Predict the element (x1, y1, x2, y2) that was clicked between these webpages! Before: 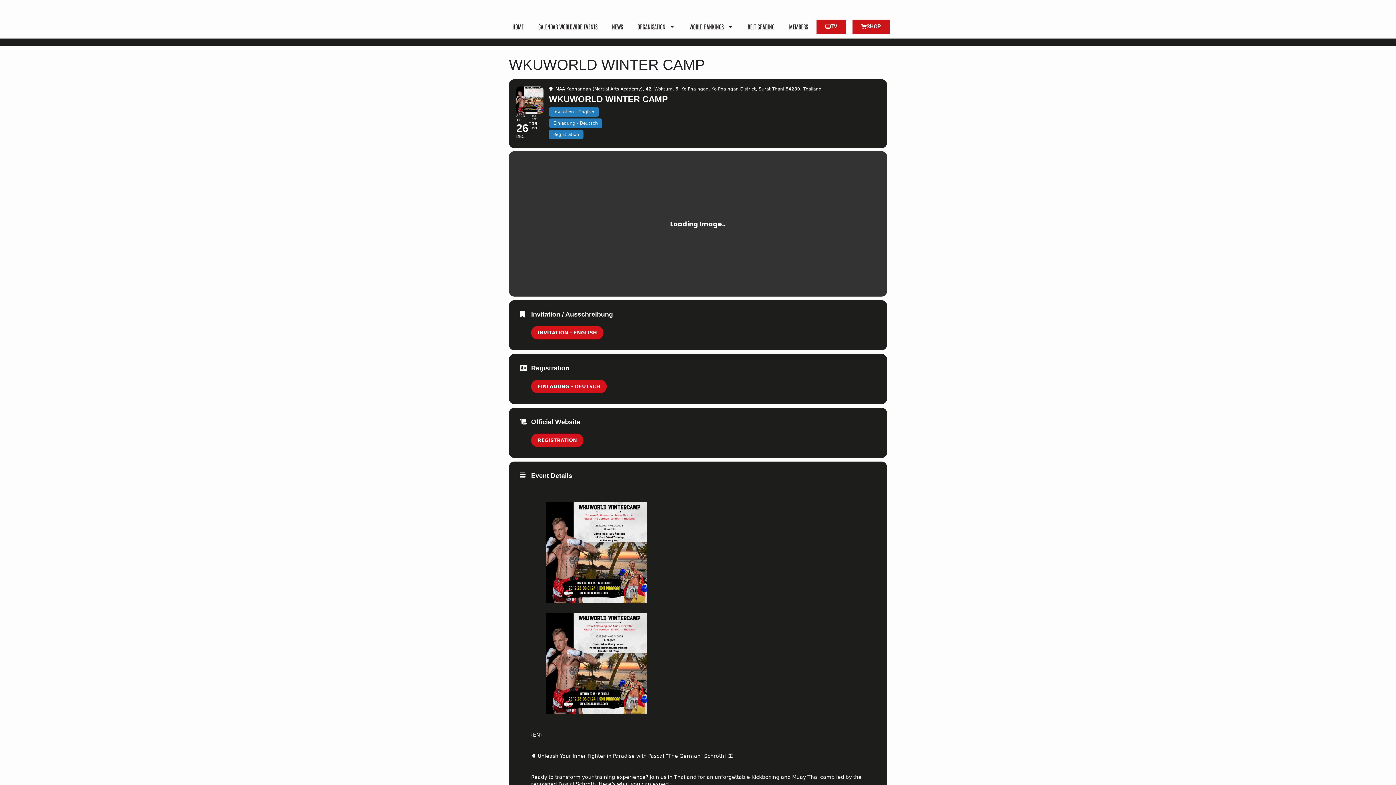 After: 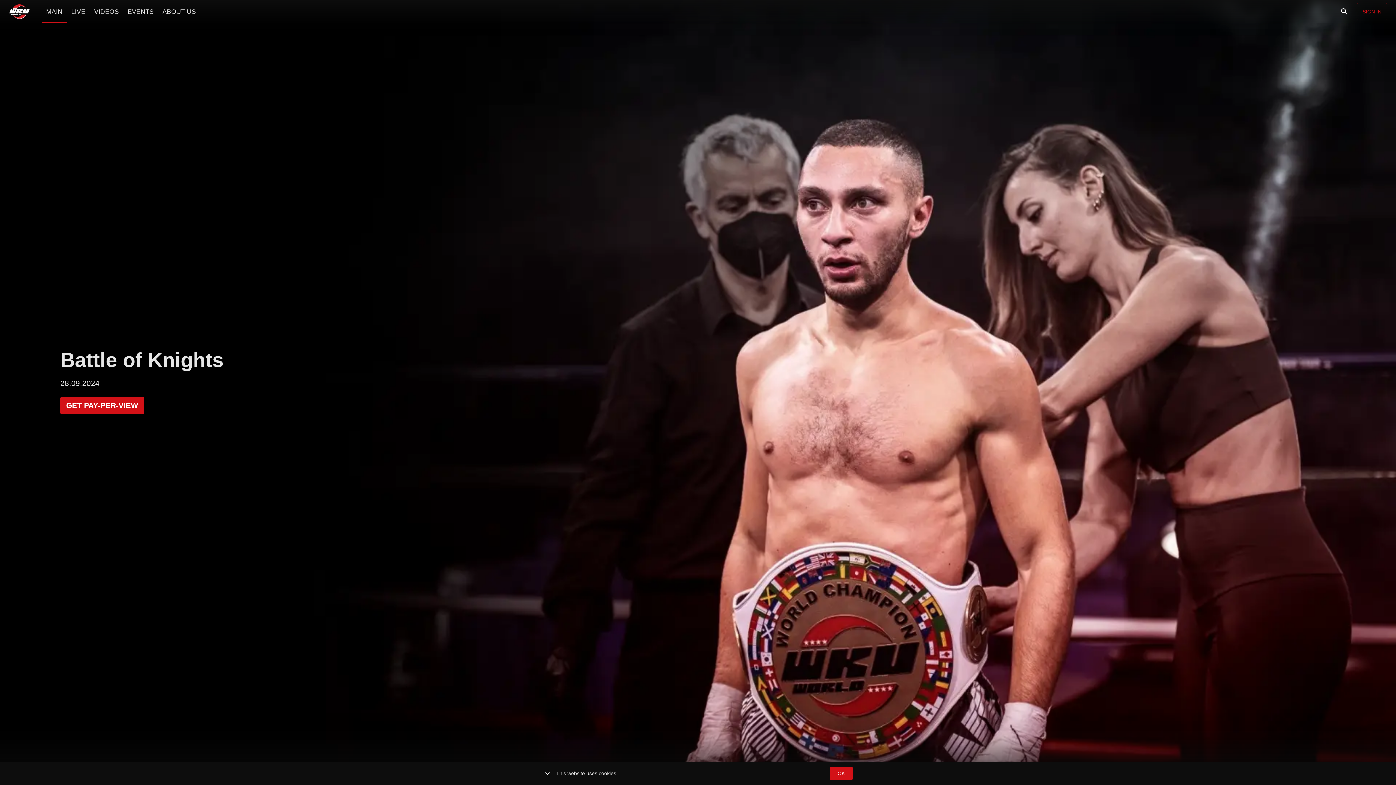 Action: label: TV bbox: (815, 18, 847, 34)